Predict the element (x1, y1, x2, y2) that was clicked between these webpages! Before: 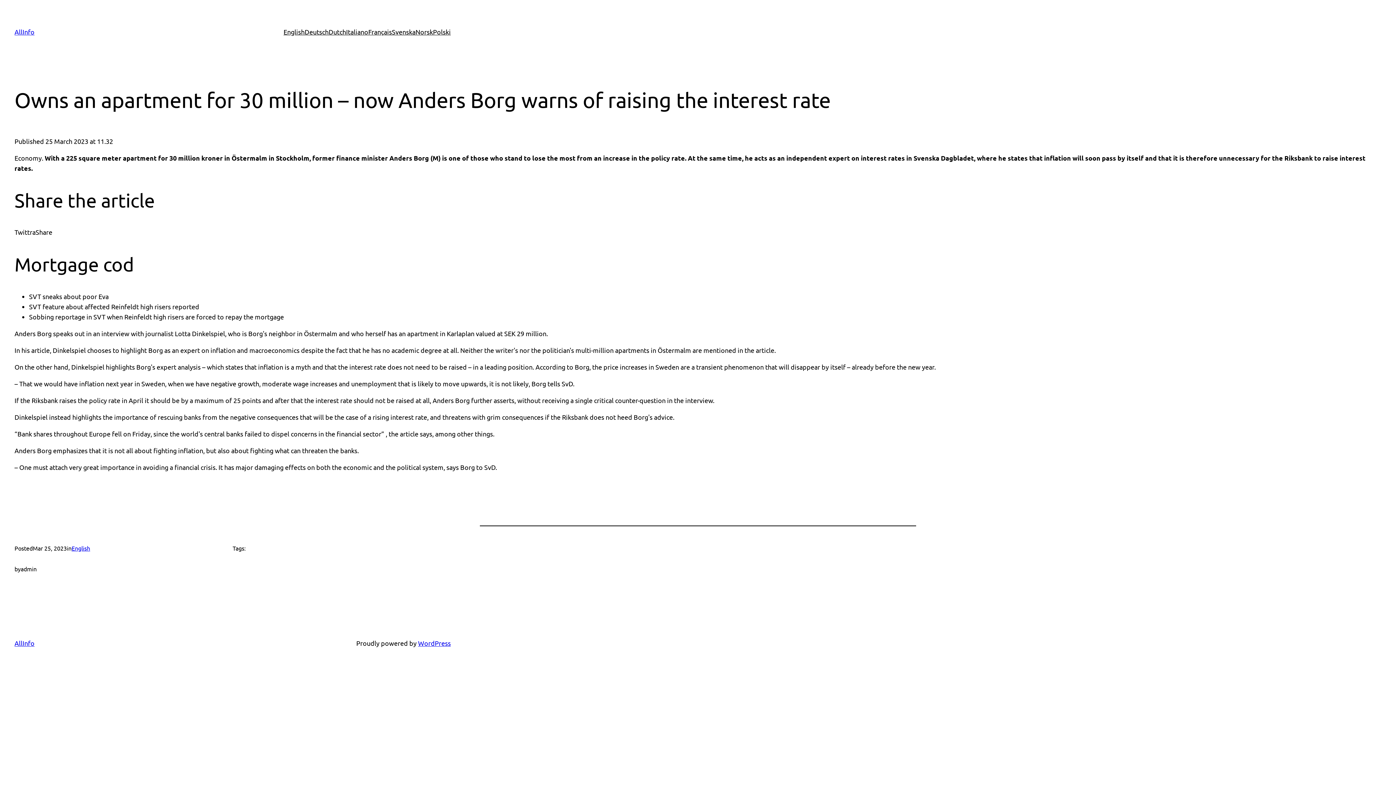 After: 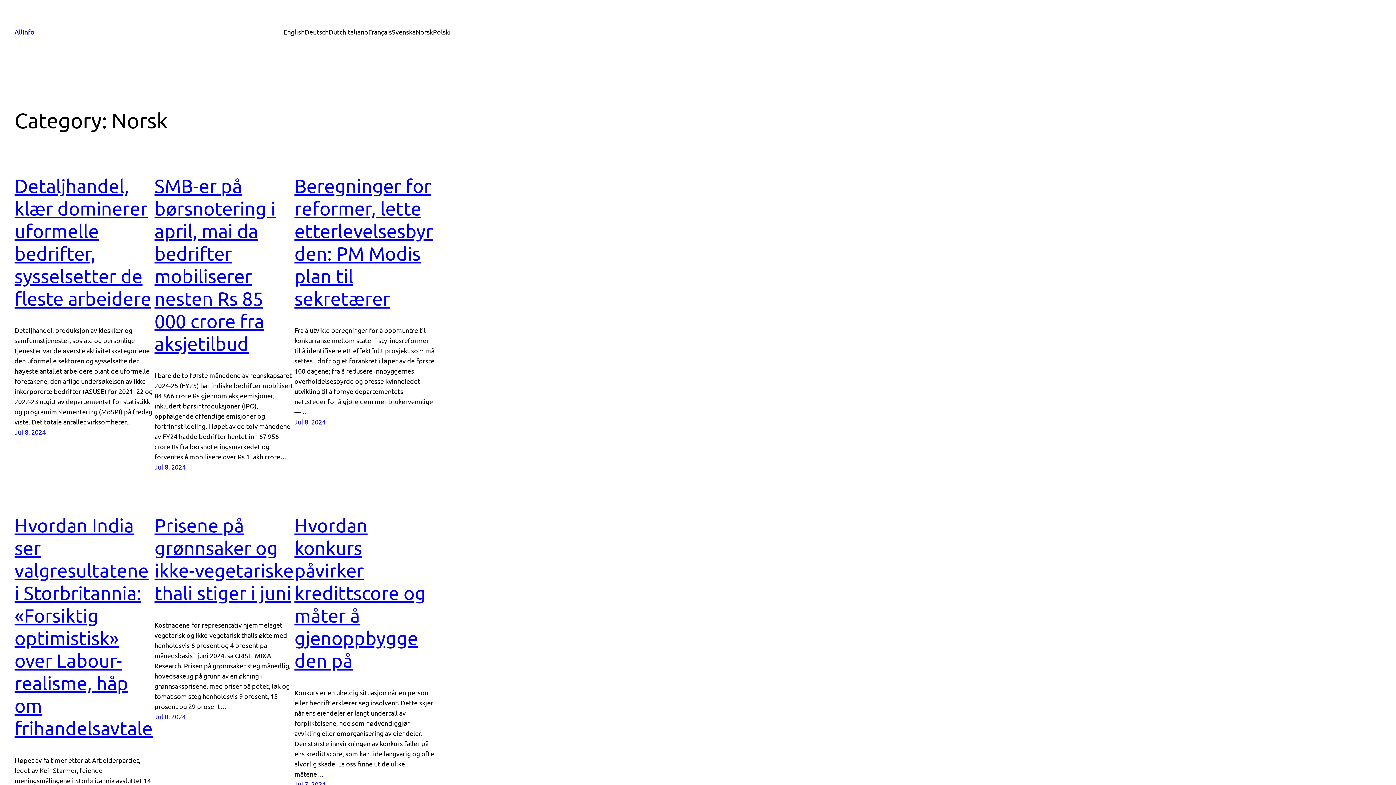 Action: label: Norsk bbox: (415, 26, 433, 37)